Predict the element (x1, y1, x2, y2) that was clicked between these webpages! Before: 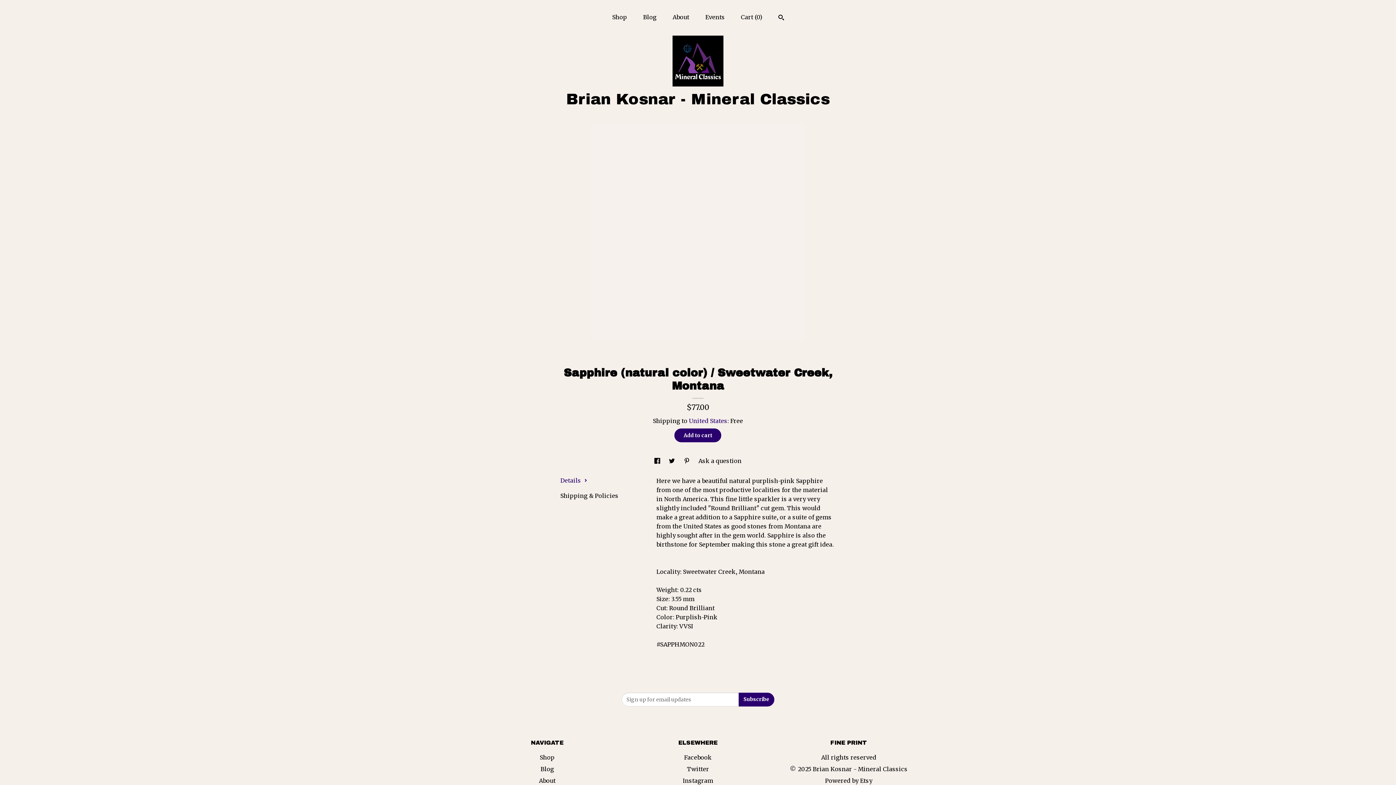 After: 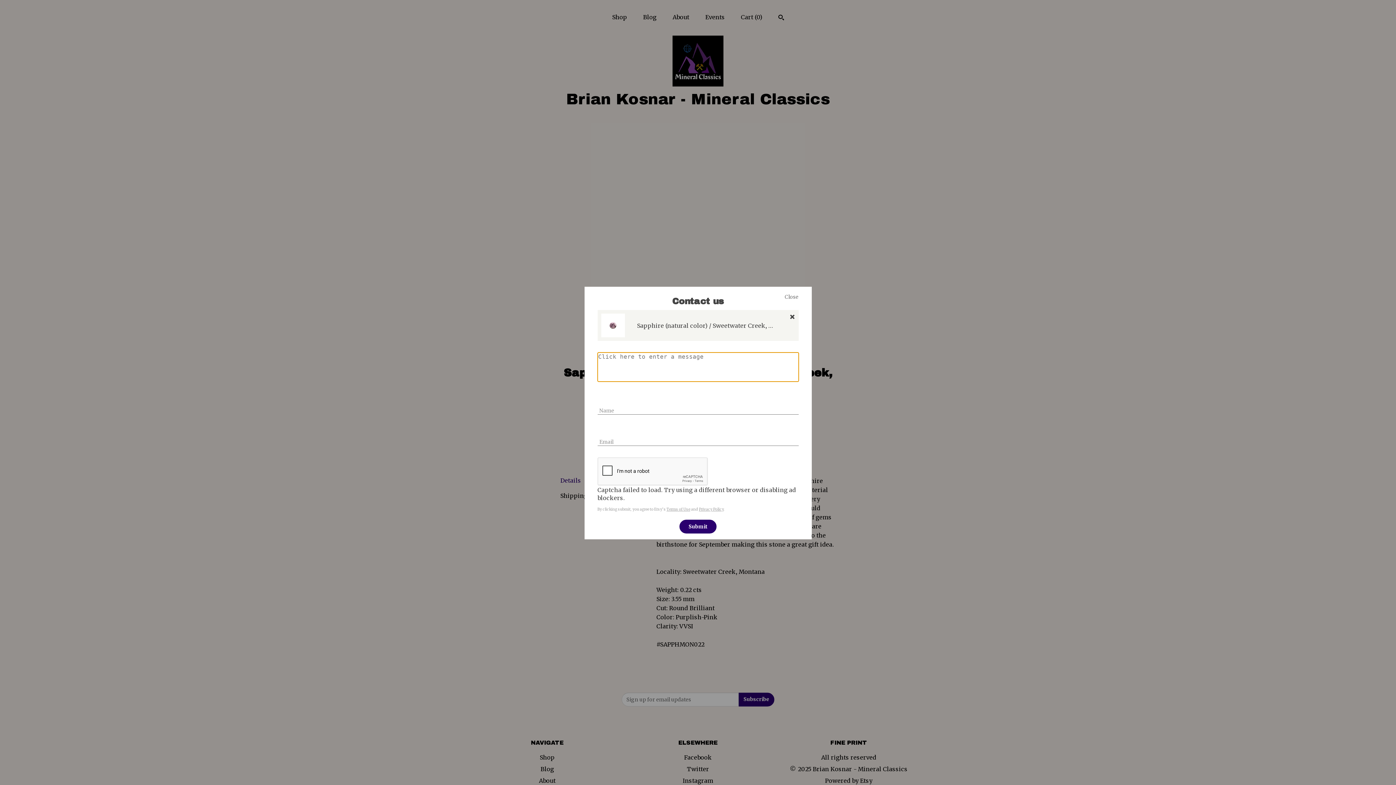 Action: bbox: (698, 457, 741, 464) label: Ask a question